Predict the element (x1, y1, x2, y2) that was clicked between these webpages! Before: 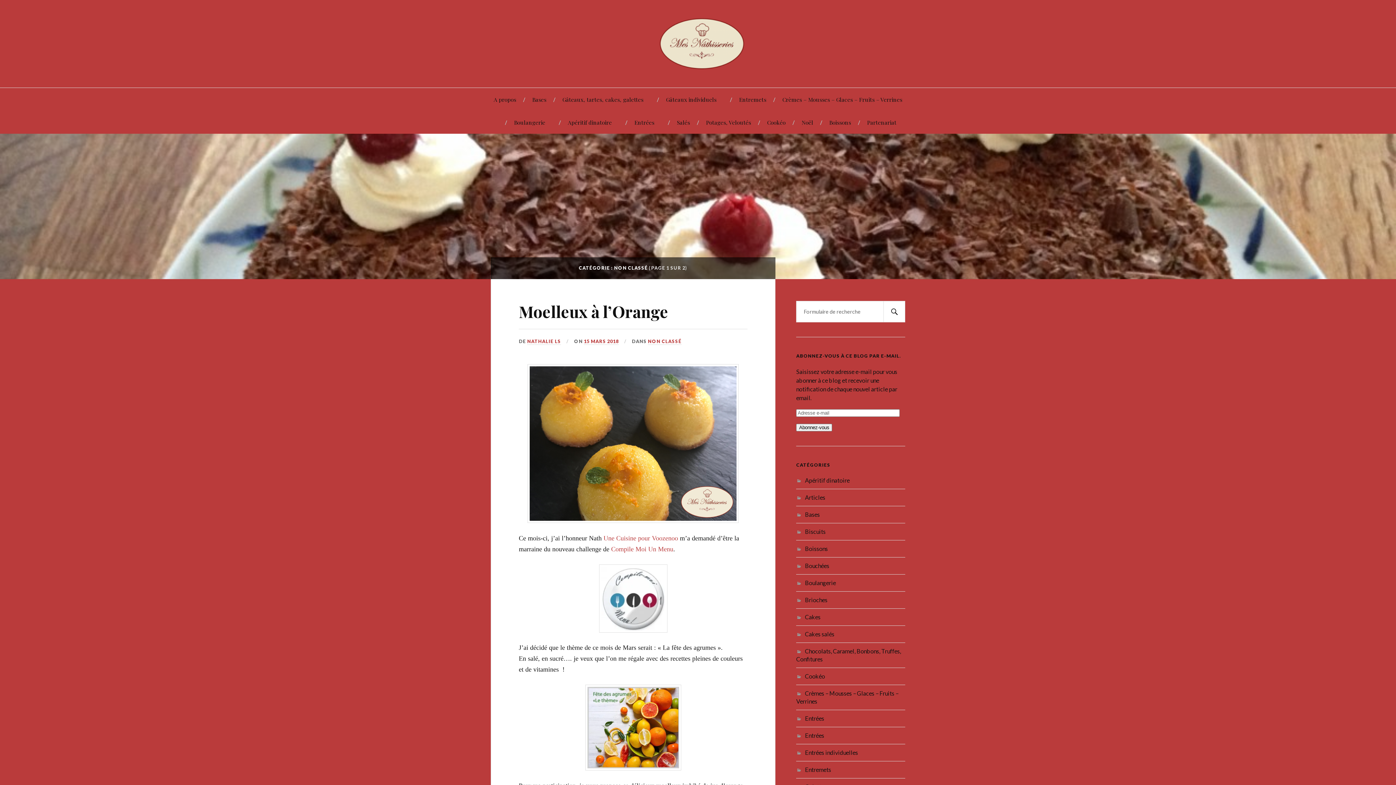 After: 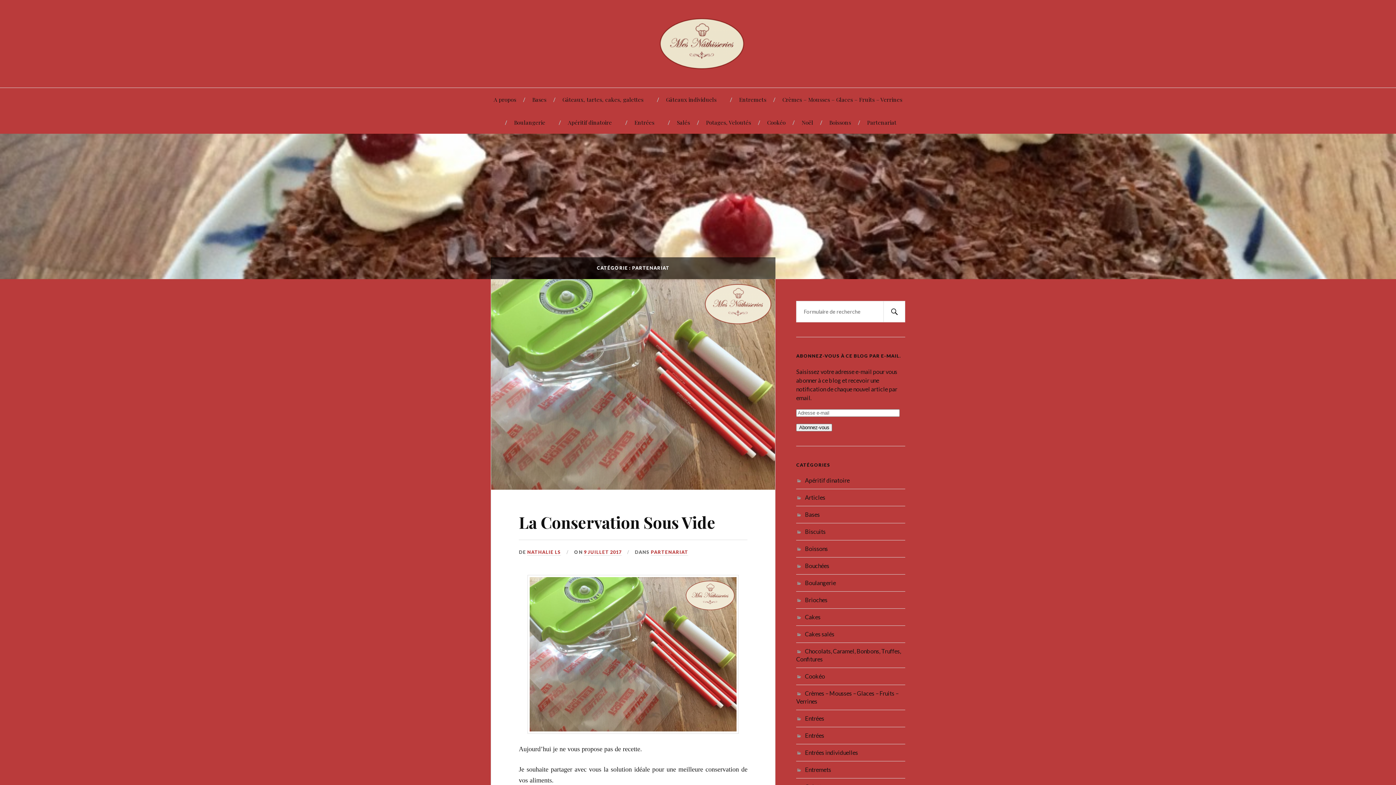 Action: bbox: (867, 110, 896, 133) label: Partenariat